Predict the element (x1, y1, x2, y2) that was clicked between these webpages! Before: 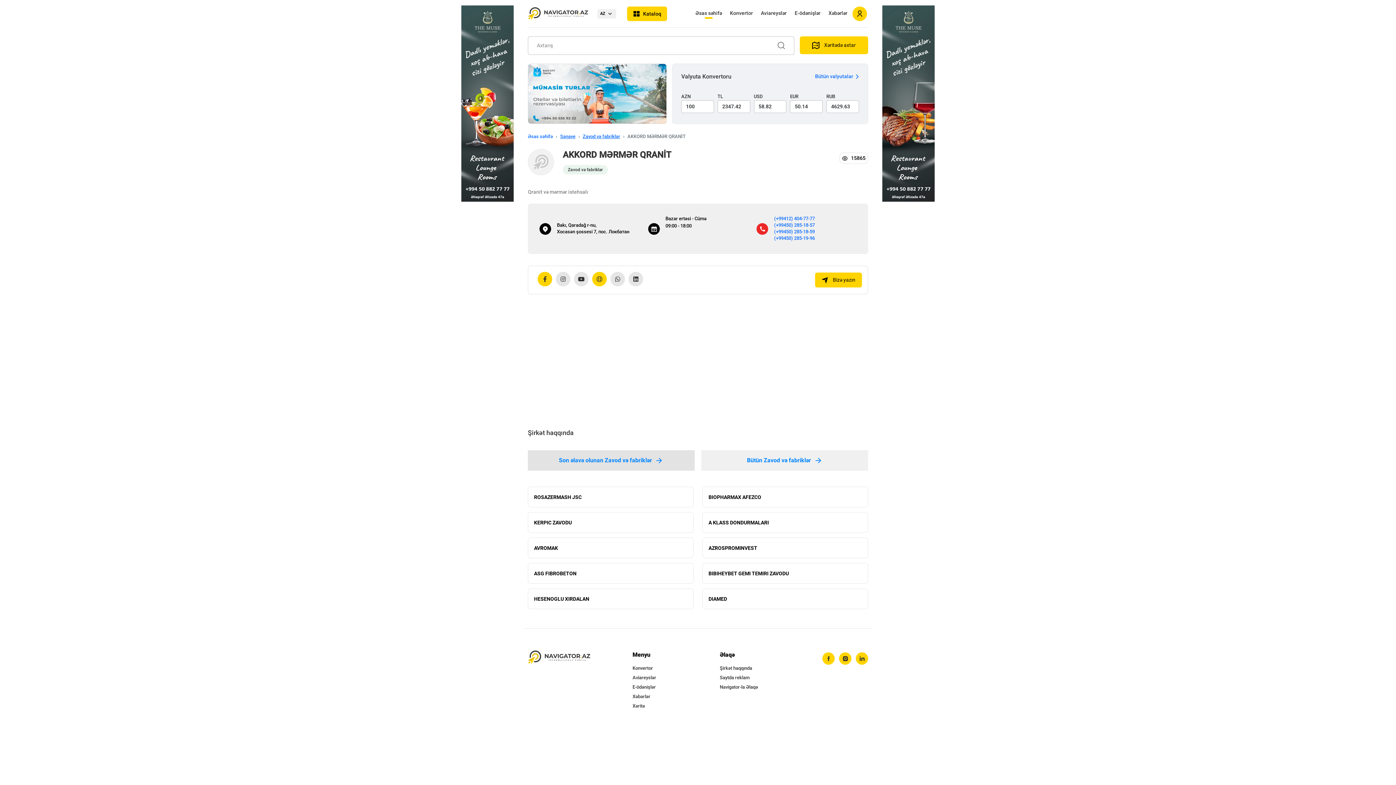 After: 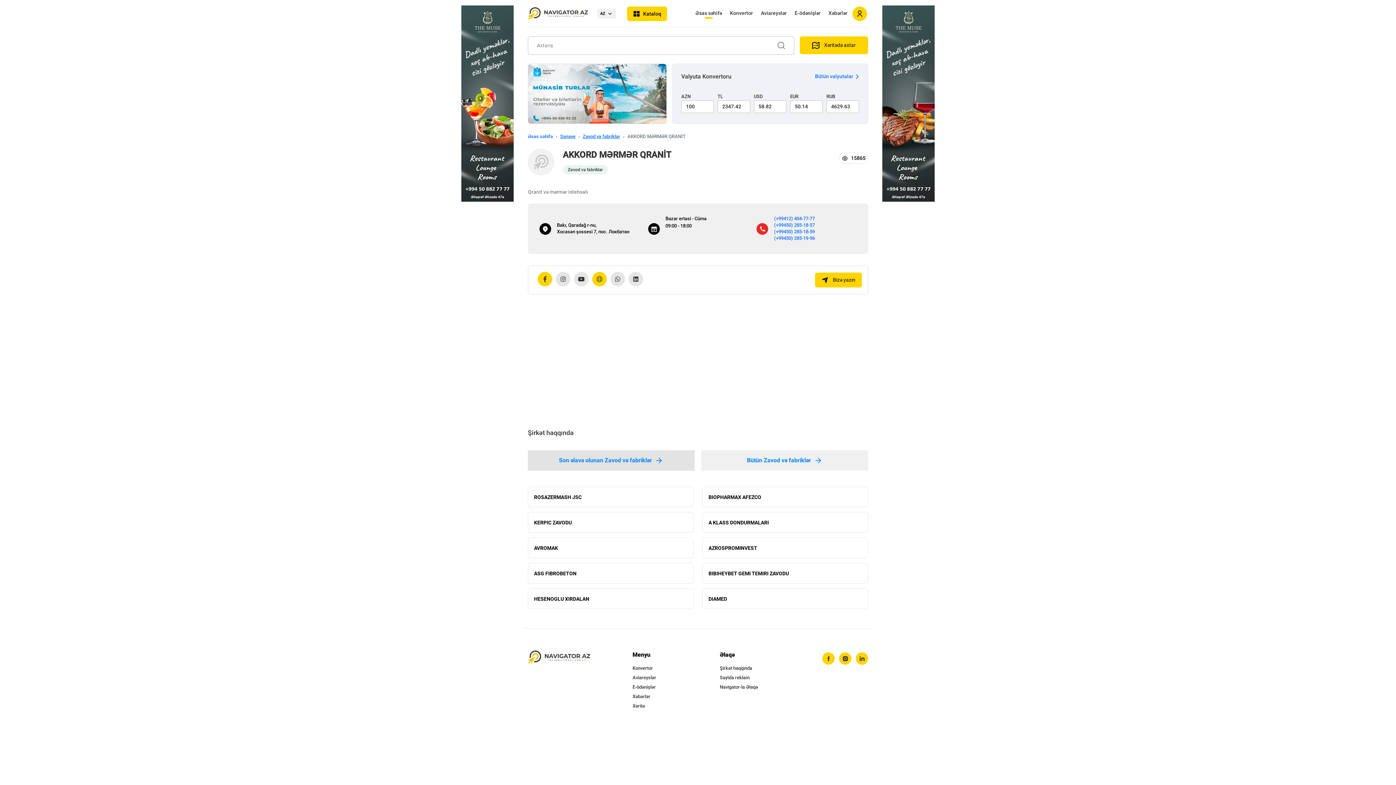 Action: bbox: (592, 272, 606, 286)